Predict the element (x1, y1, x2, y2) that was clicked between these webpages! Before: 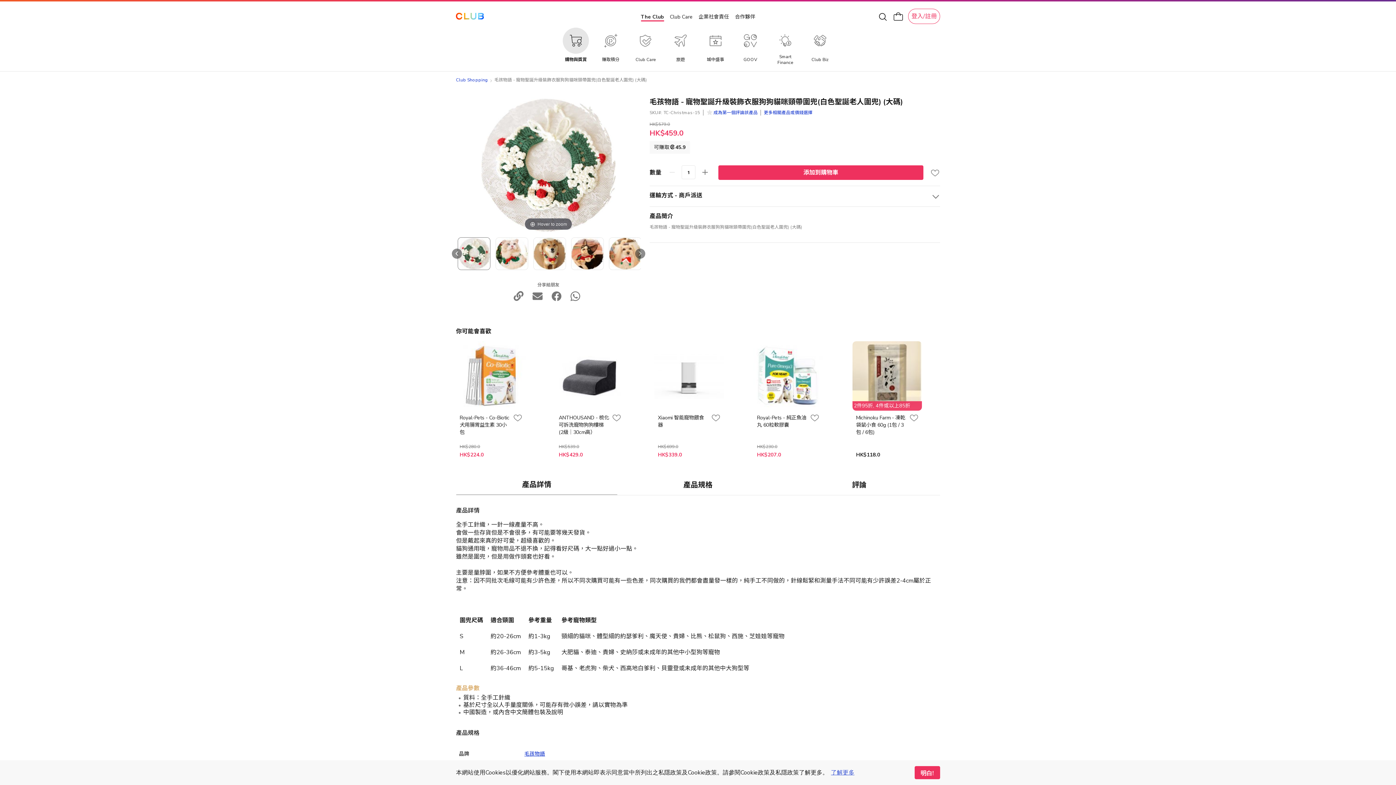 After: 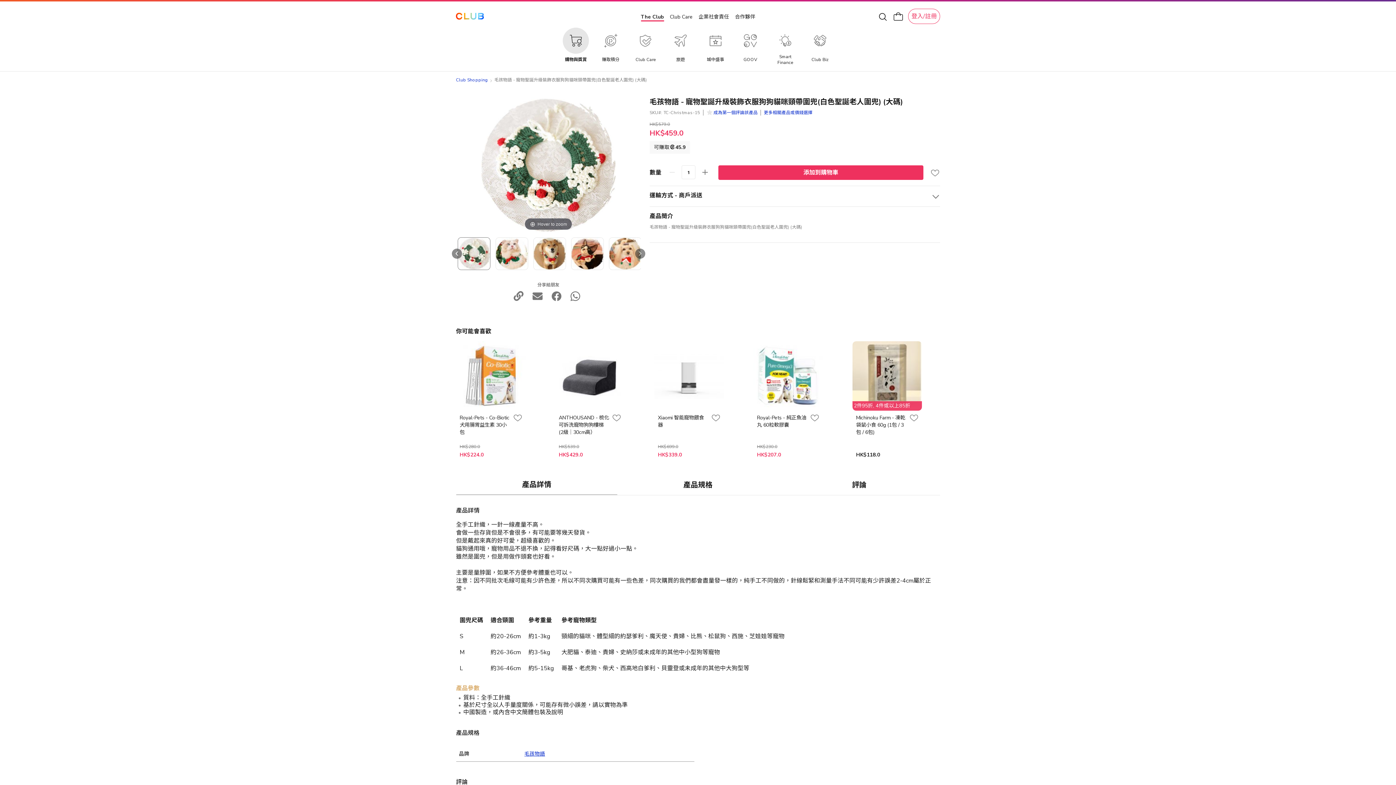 Action: bbox: (914, 766, 940, 779) label: dismiss cookie message